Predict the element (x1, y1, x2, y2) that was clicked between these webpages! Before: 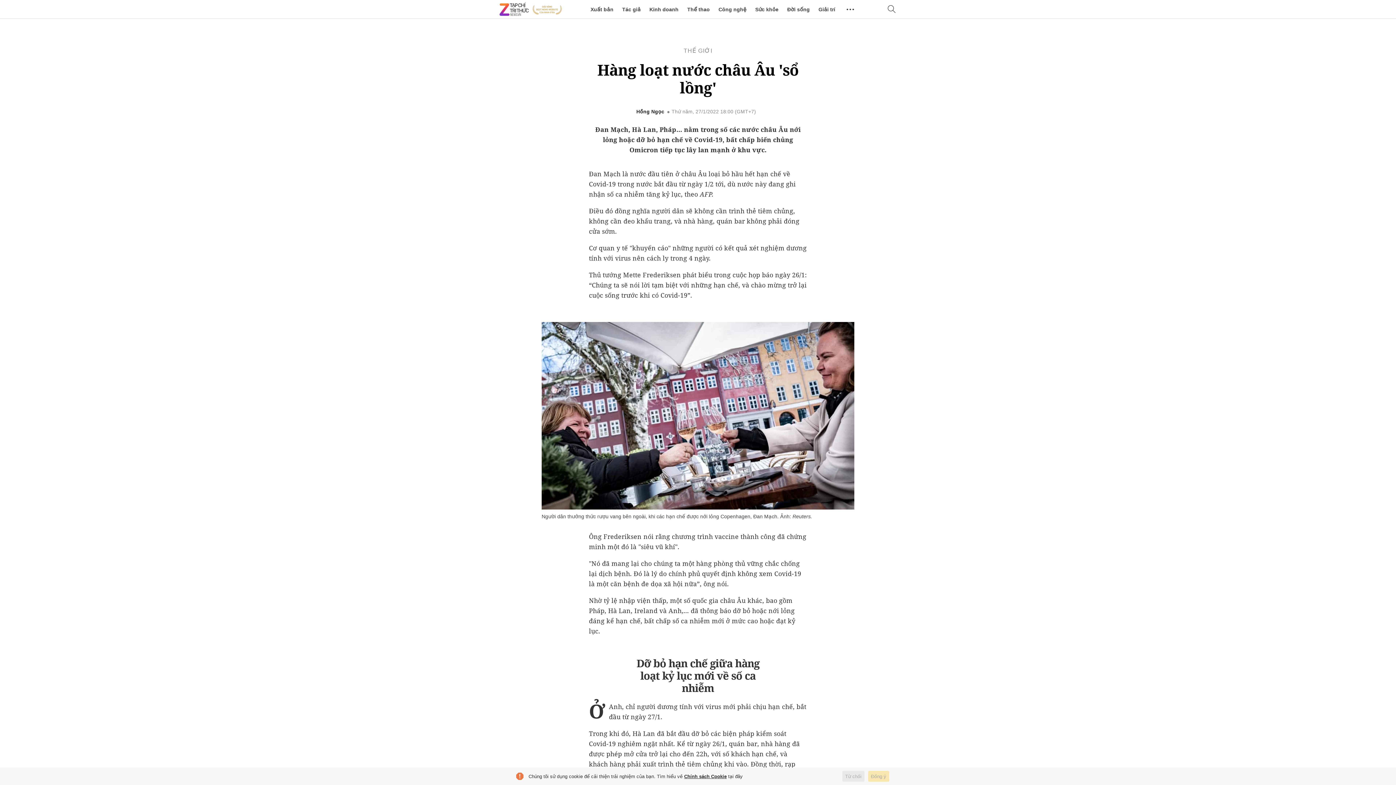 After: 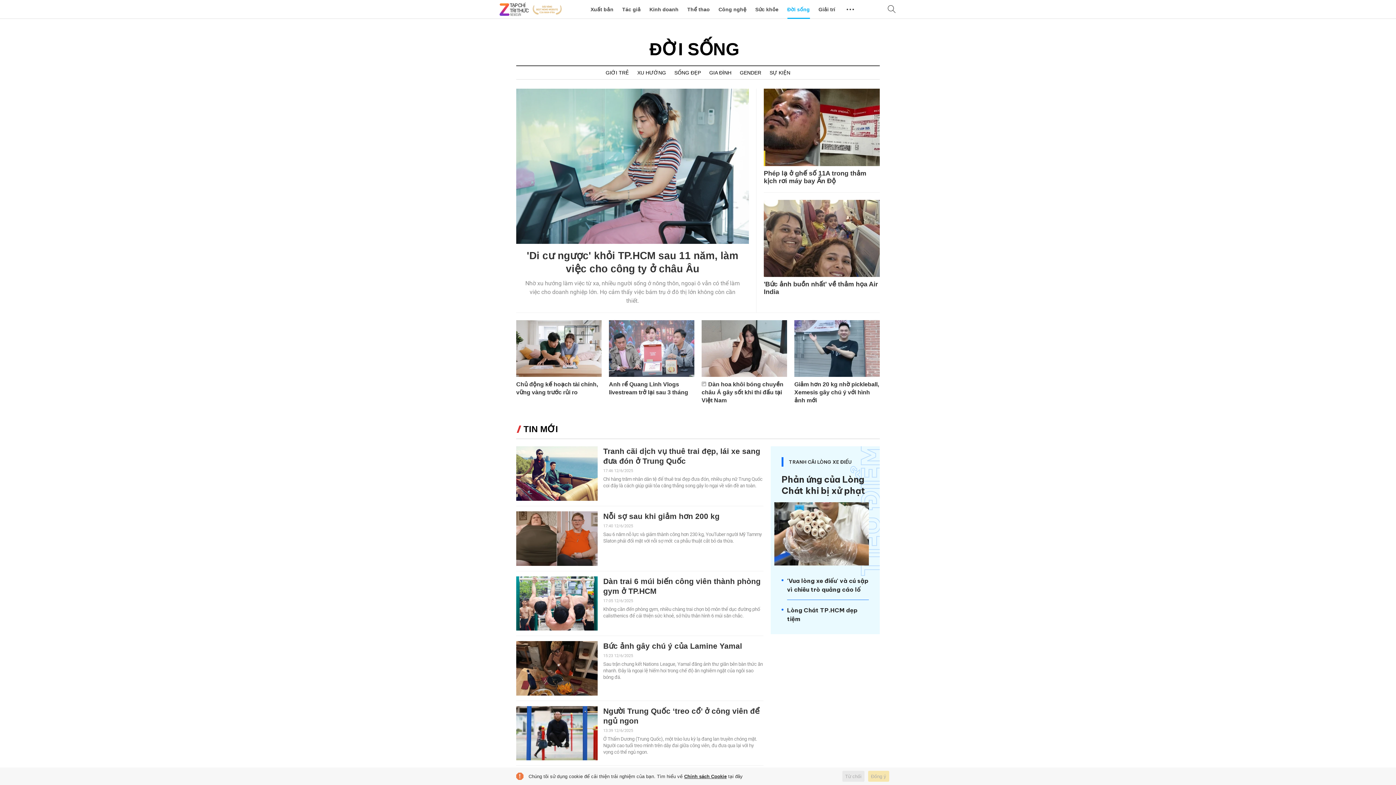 Action: label: Đời sống bbox: (787, 0, 810, 18)